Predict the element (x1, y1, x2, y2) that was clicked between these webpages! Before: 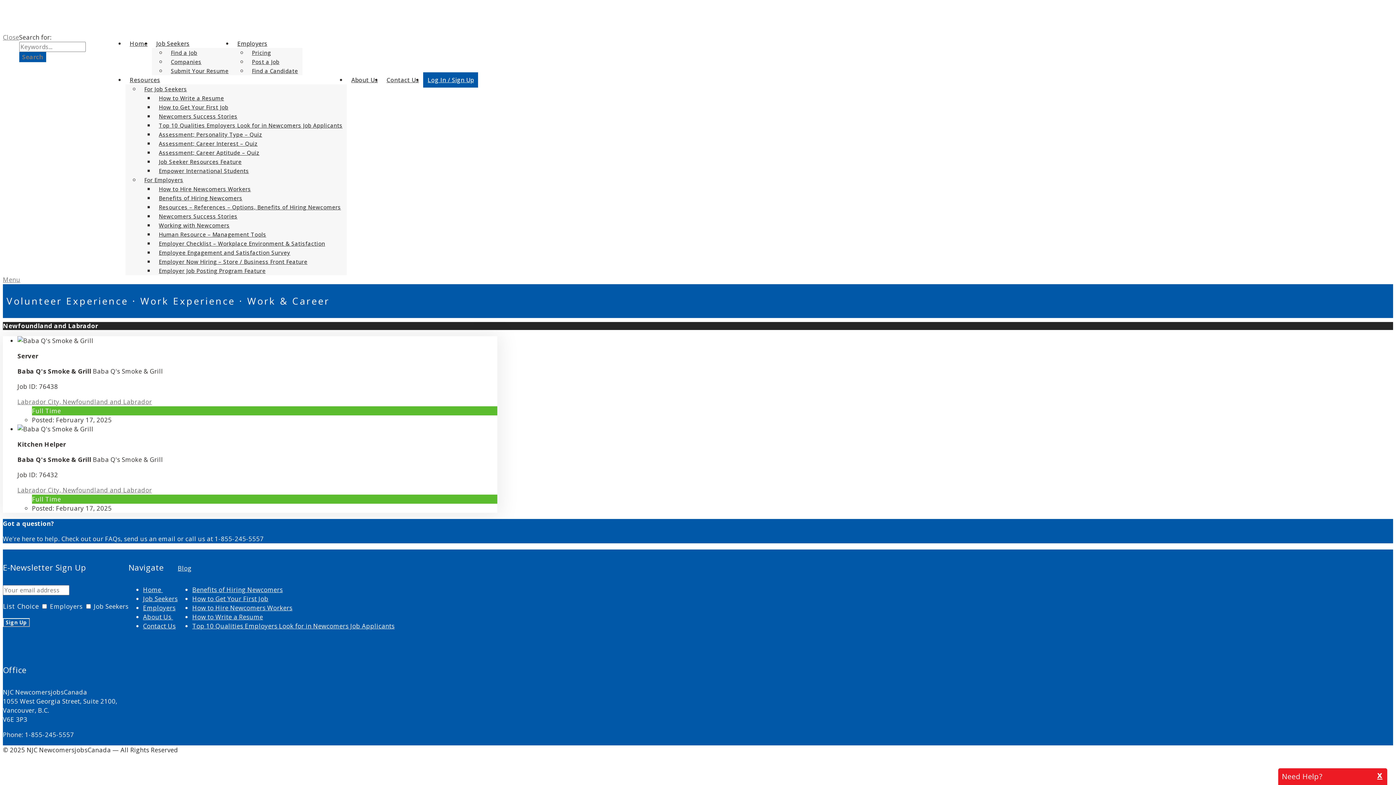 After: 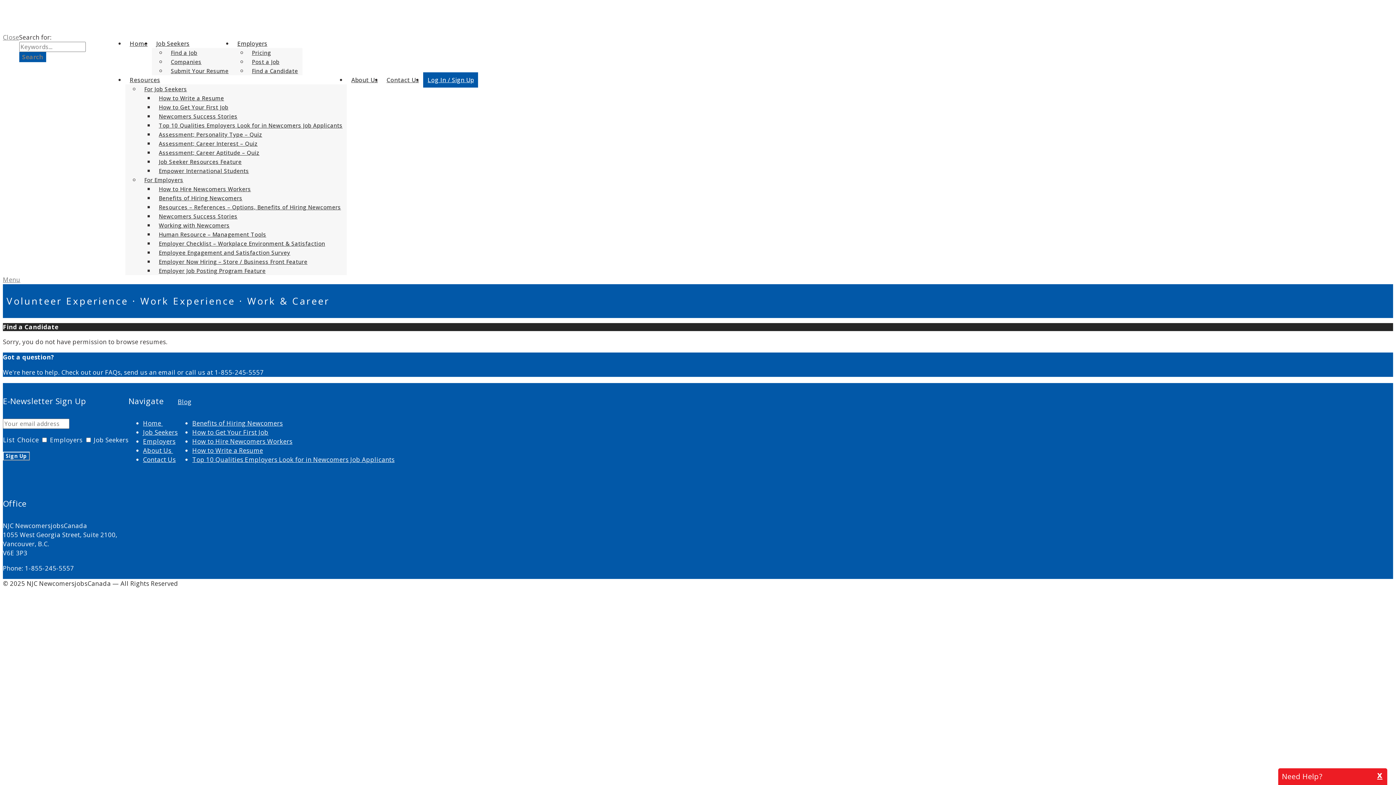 Action: label: Find a Candidate bbox: (247, 63, 302, 78)